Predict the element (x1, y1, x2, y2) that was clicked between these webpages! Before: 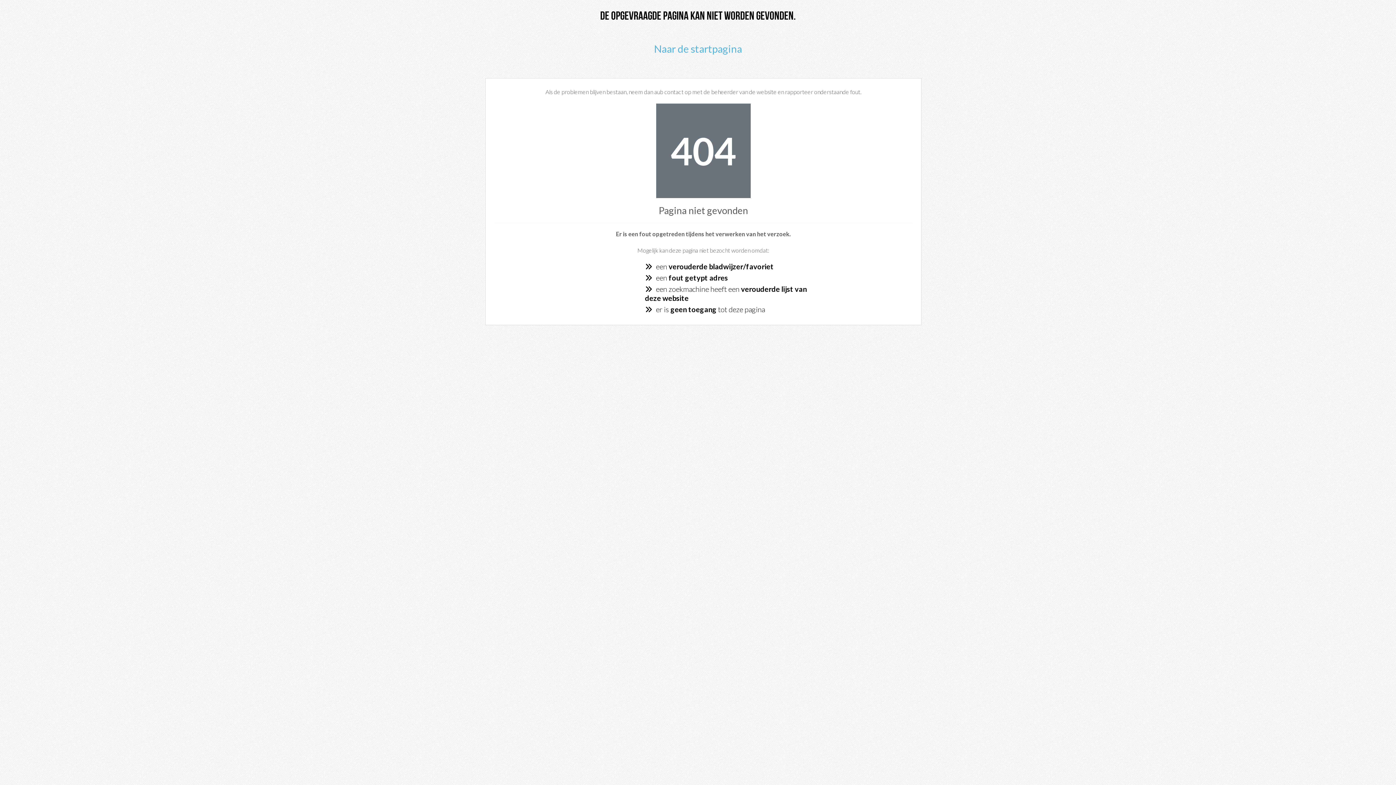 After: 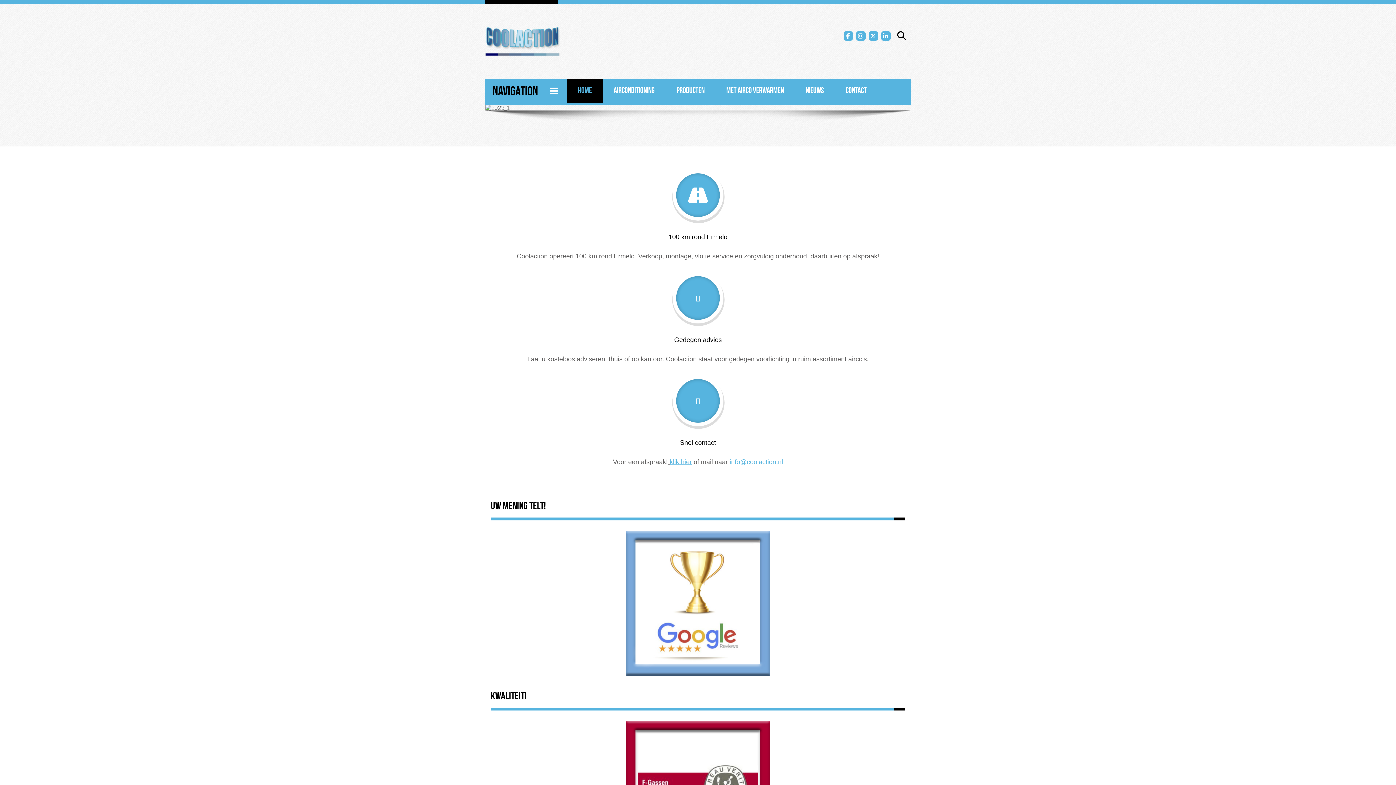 Action: label: Naar de startpagina bbox: (654, 42, 742, 54)